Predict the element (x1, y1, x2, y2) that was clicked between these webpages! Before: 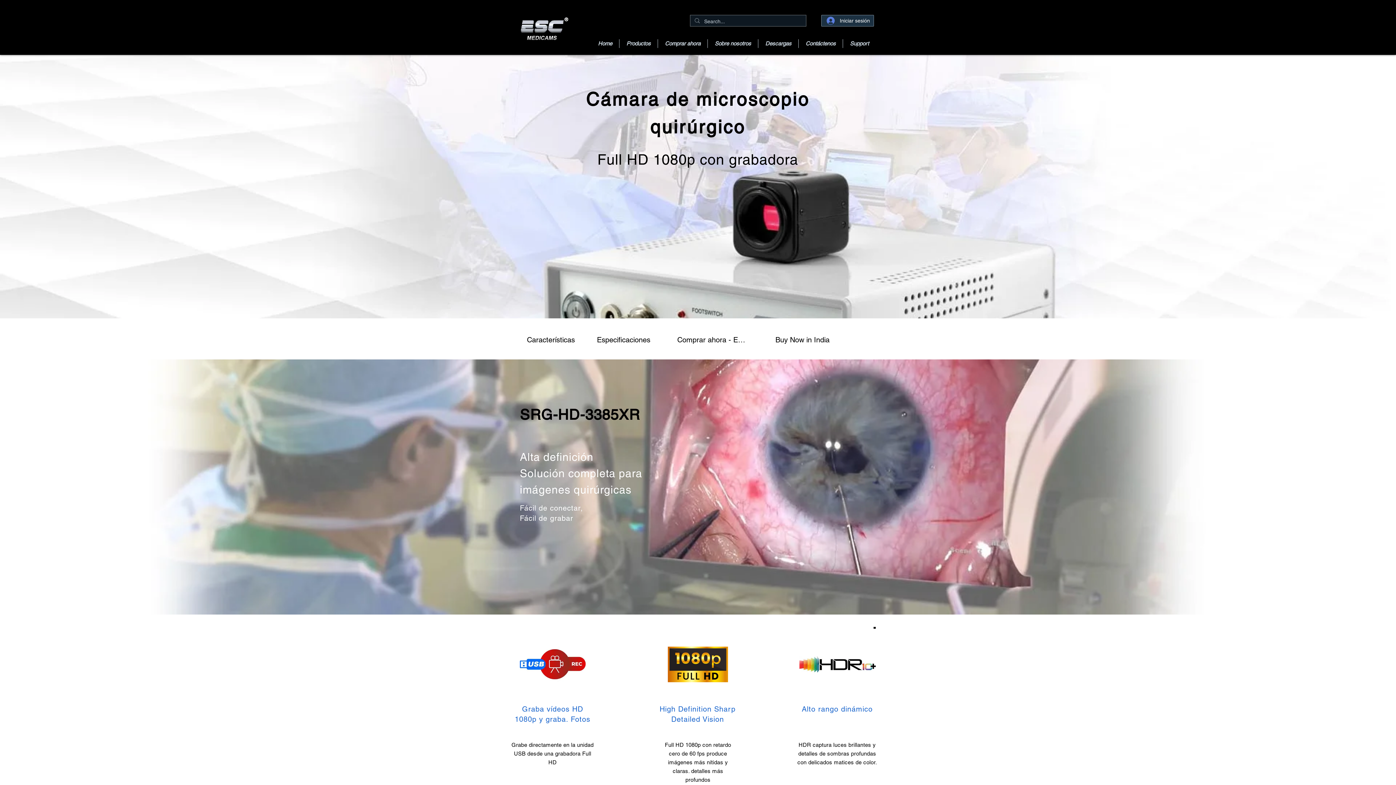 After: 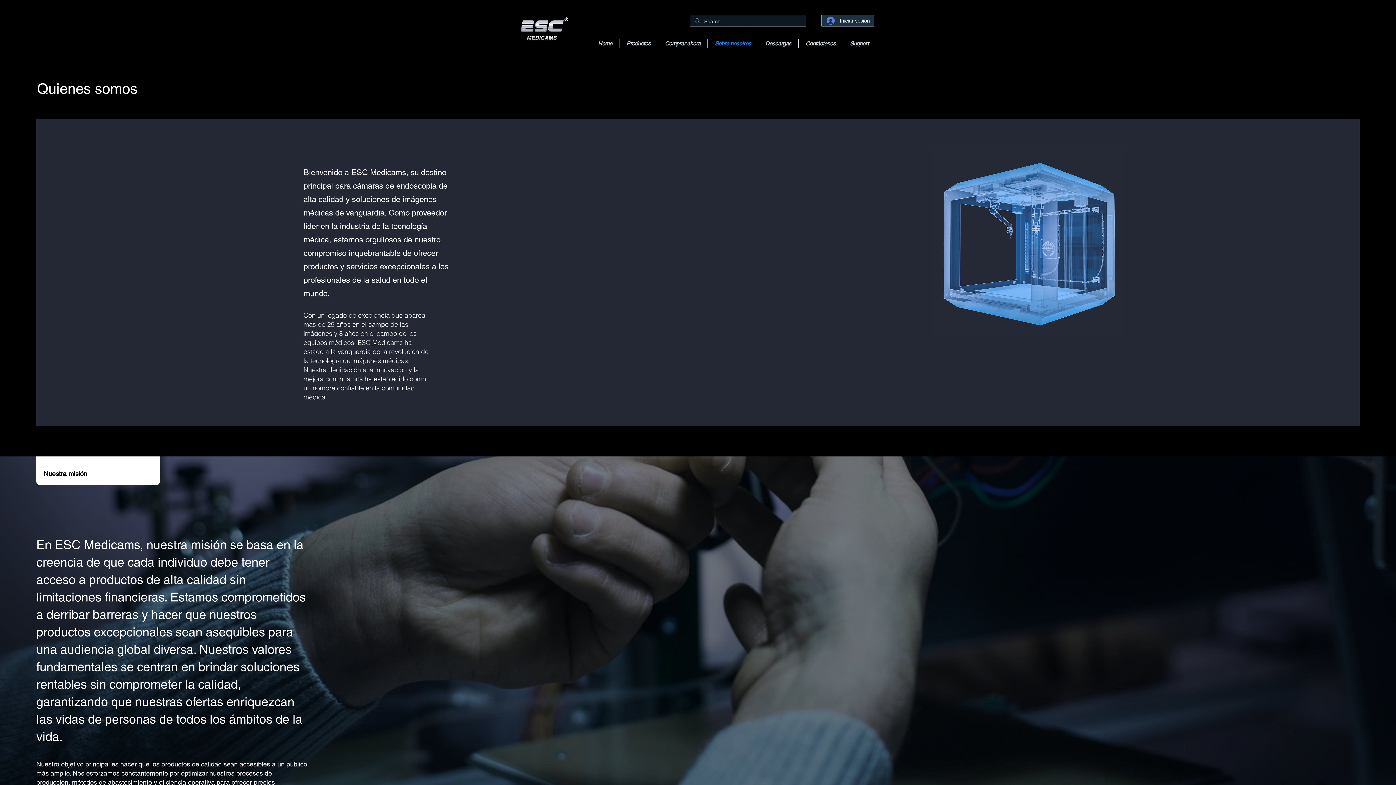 Action: label: Sobre nosotros bbox: (708, 39, 758, 48)